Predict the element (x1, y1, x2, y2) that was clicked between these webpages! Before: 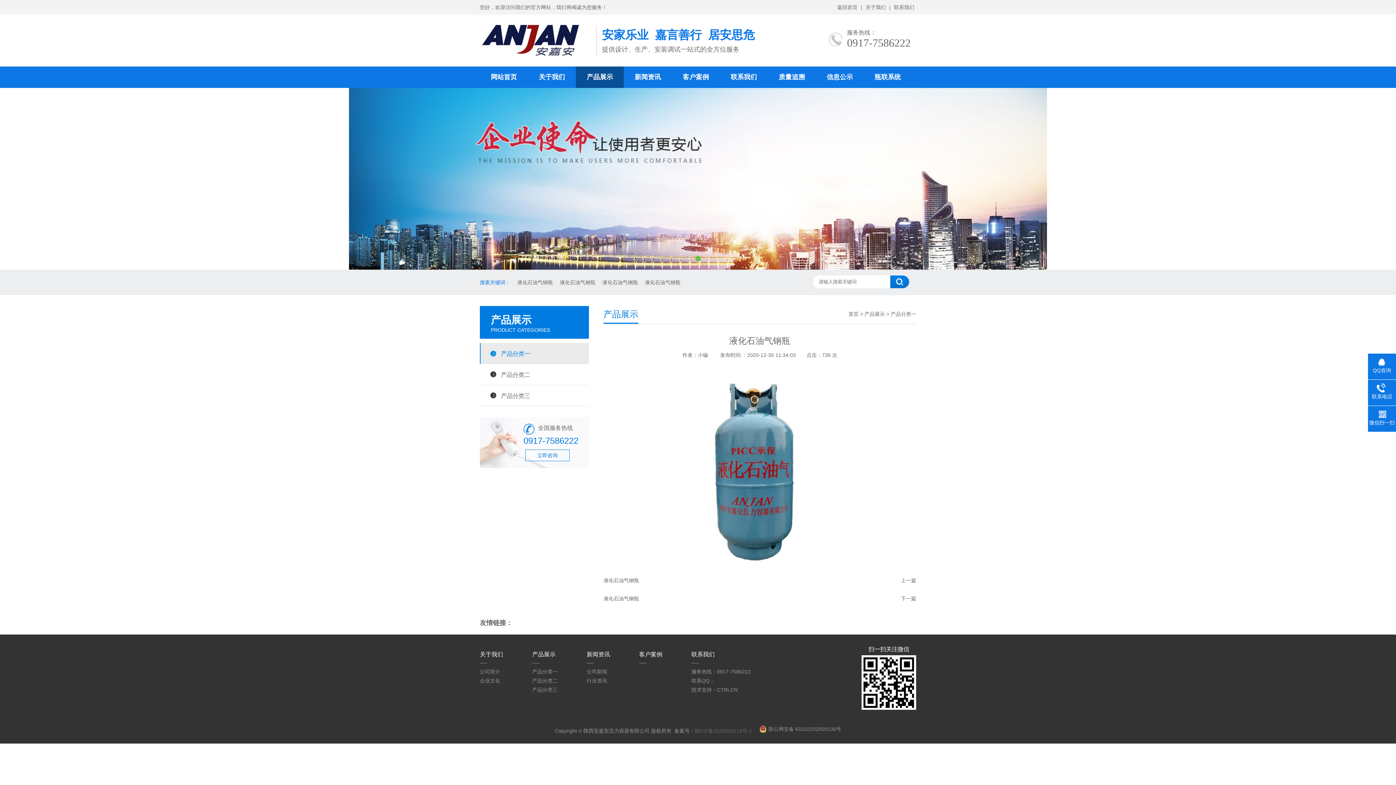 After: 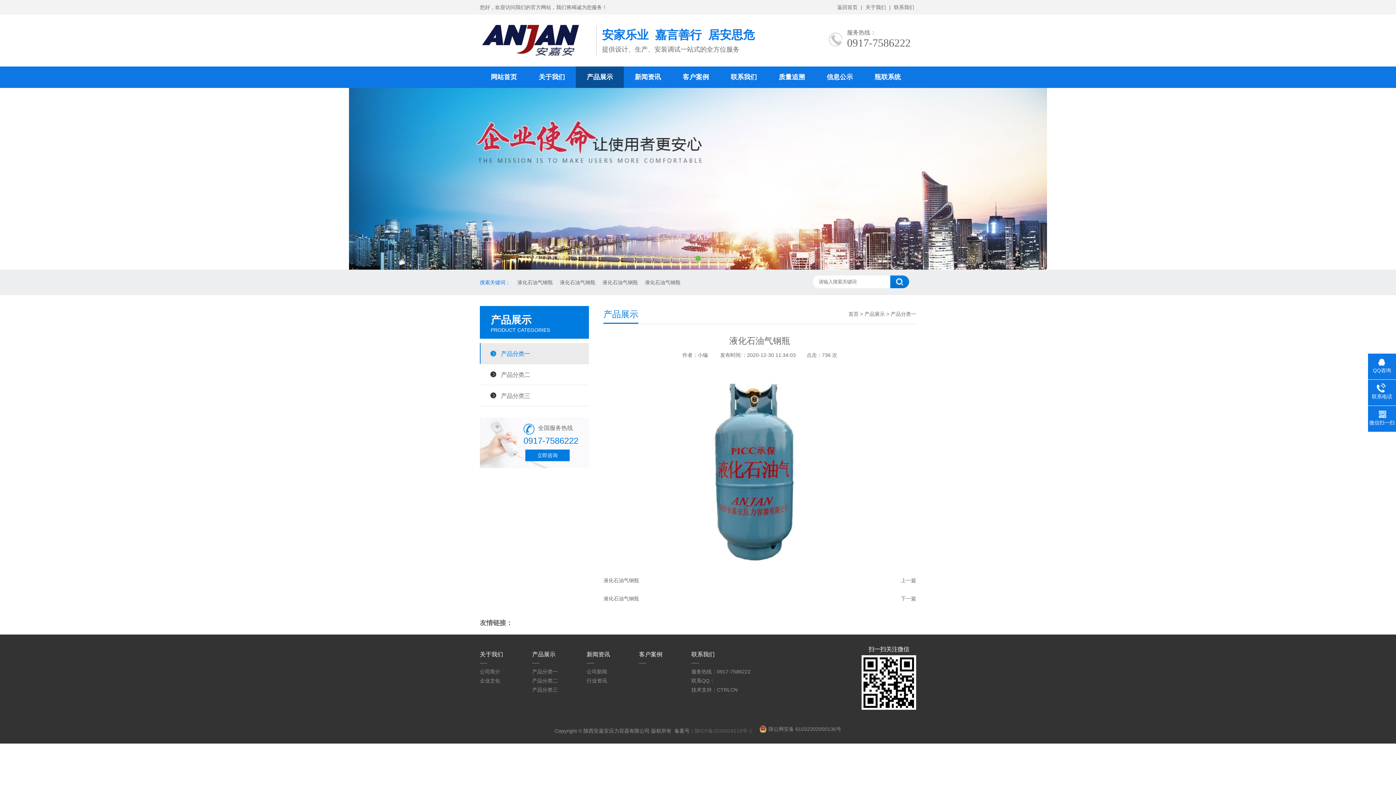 Action: bbox: (525, 449, 569, 461) label: 立即咨询